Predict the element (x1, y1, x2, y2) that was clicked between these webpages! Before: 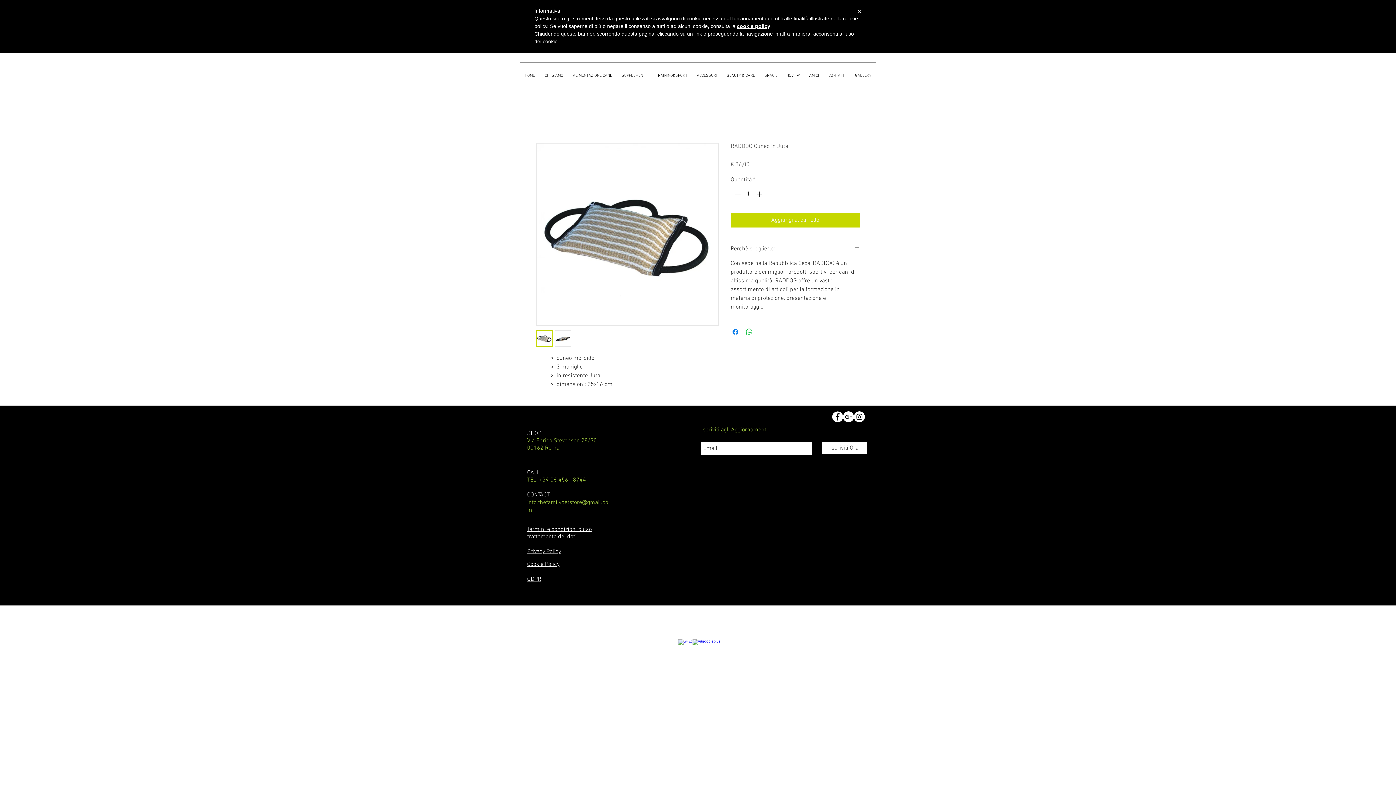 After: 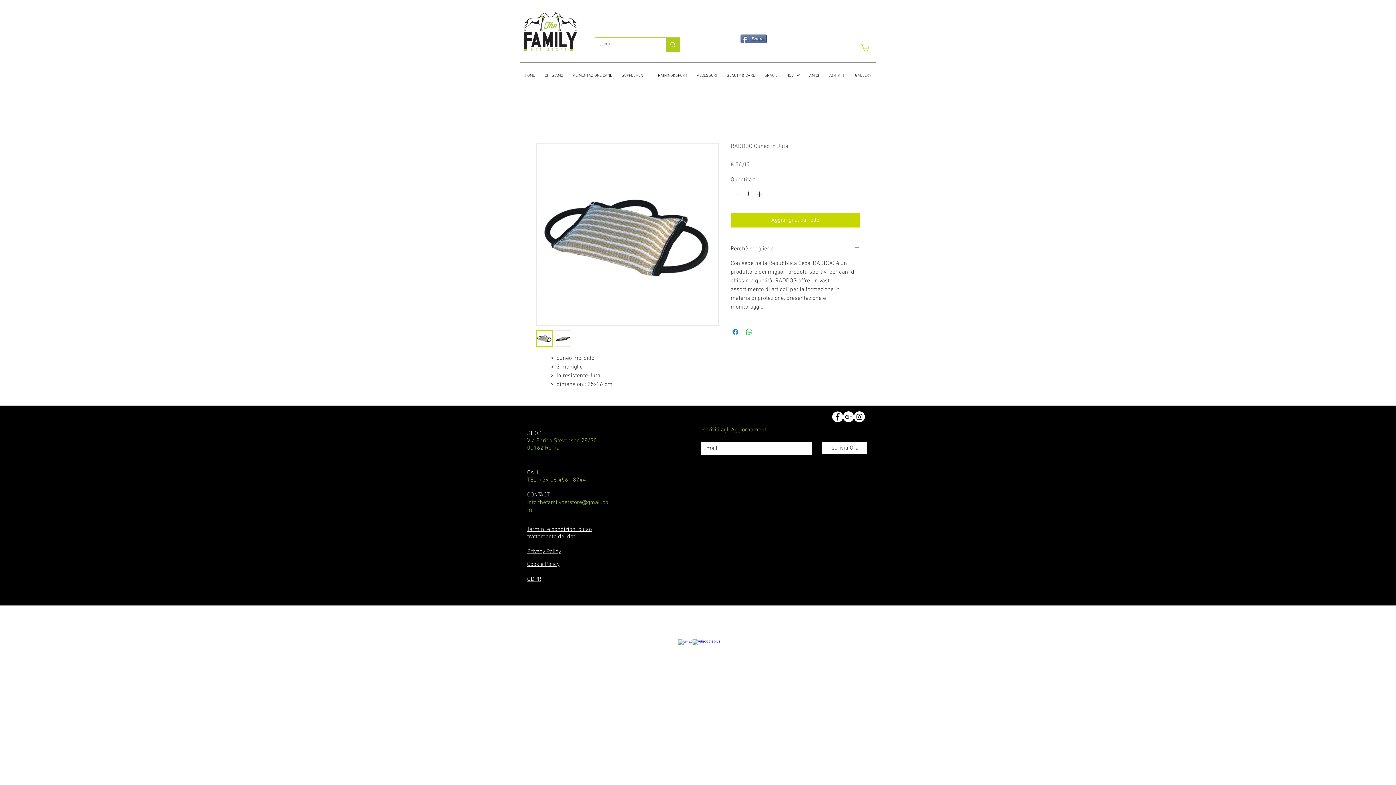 Action: bbox: (554, 330, 571, 346)